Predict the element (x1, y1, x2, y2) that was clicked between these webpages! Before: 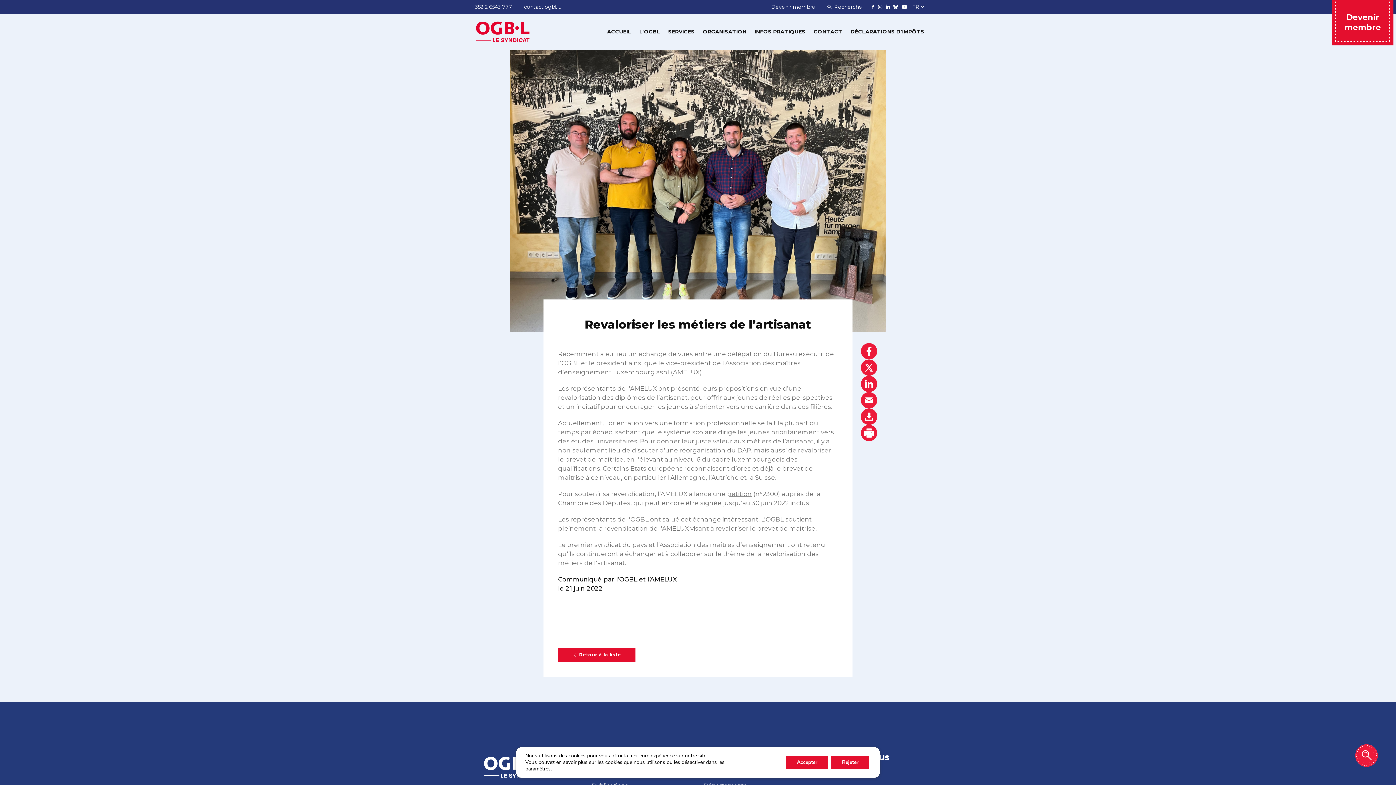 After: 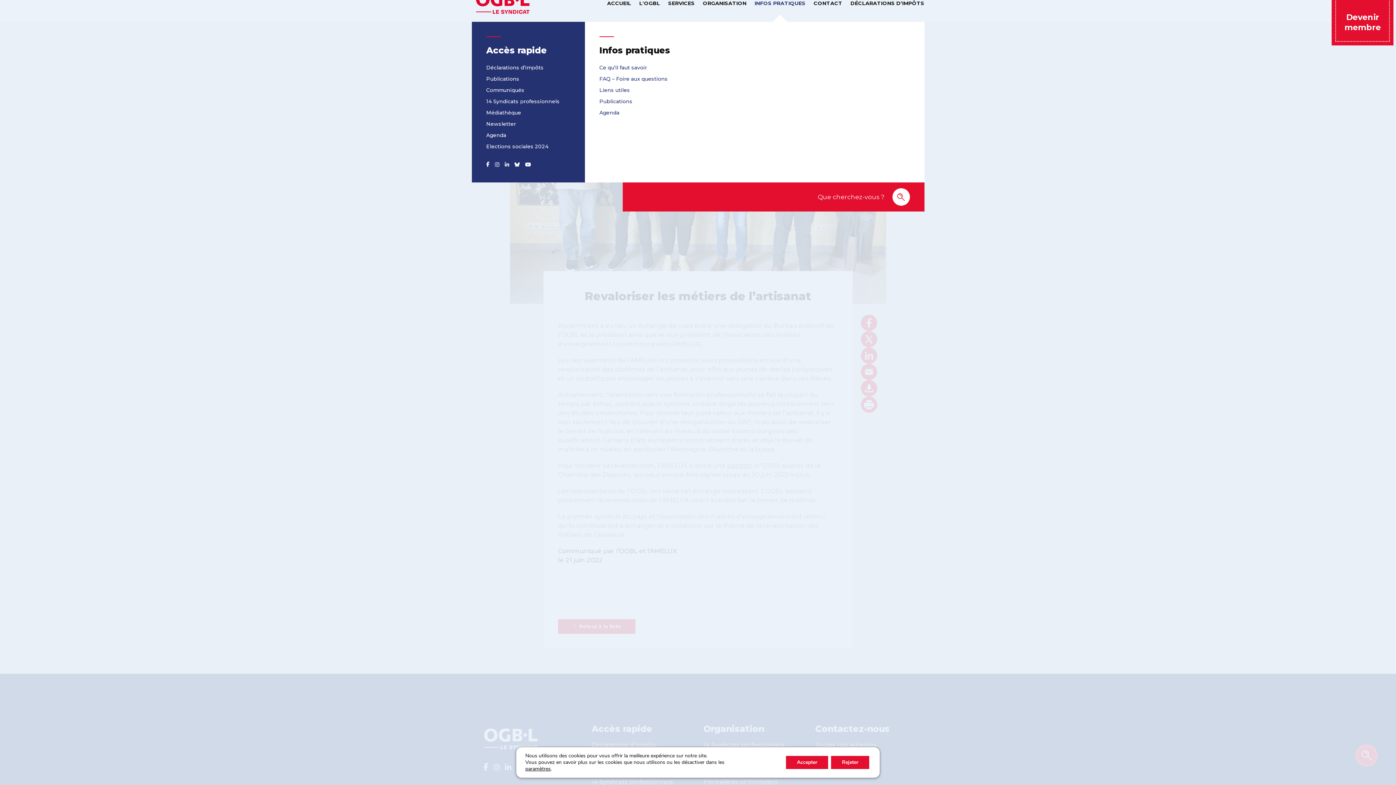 Action: bbox: (754, 28, 805, 34) label: INFOS PRATIQUES